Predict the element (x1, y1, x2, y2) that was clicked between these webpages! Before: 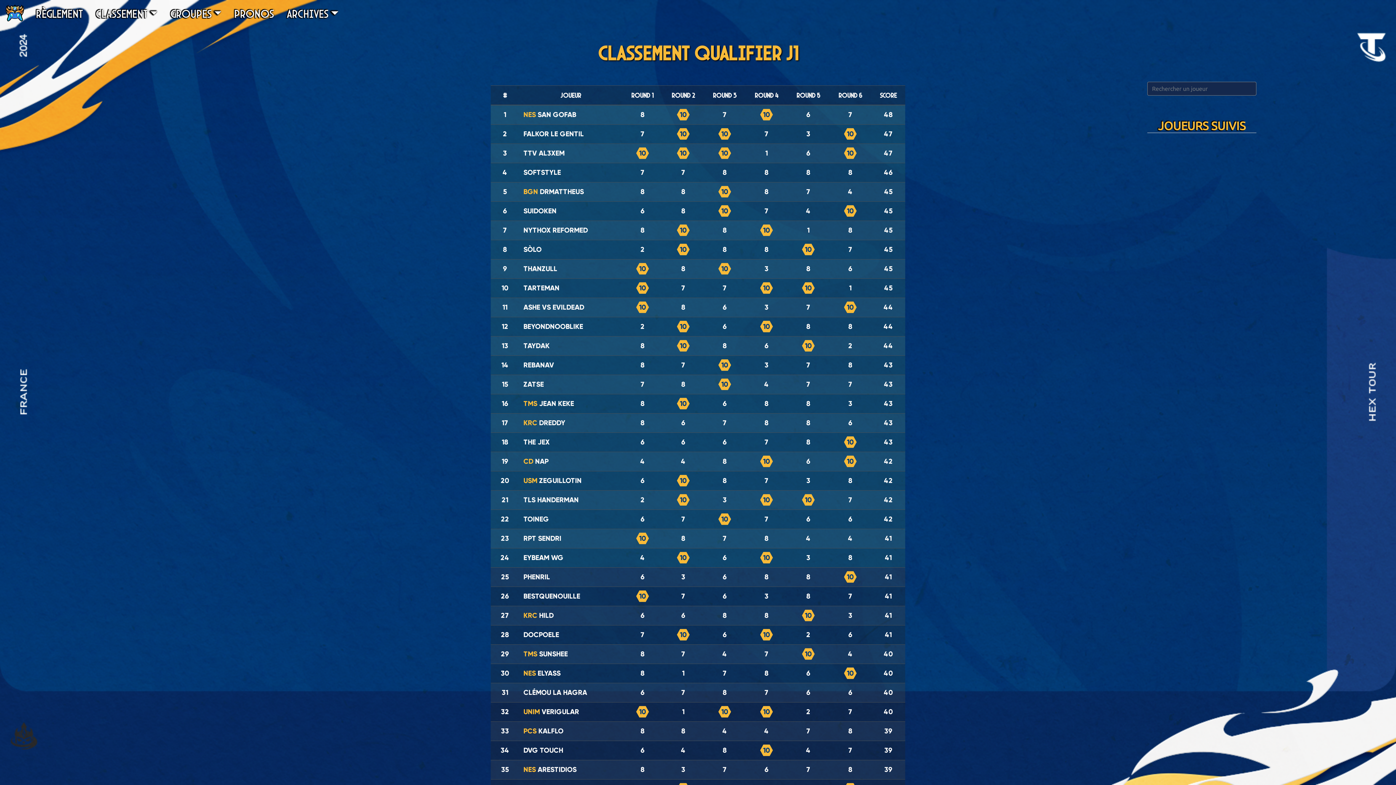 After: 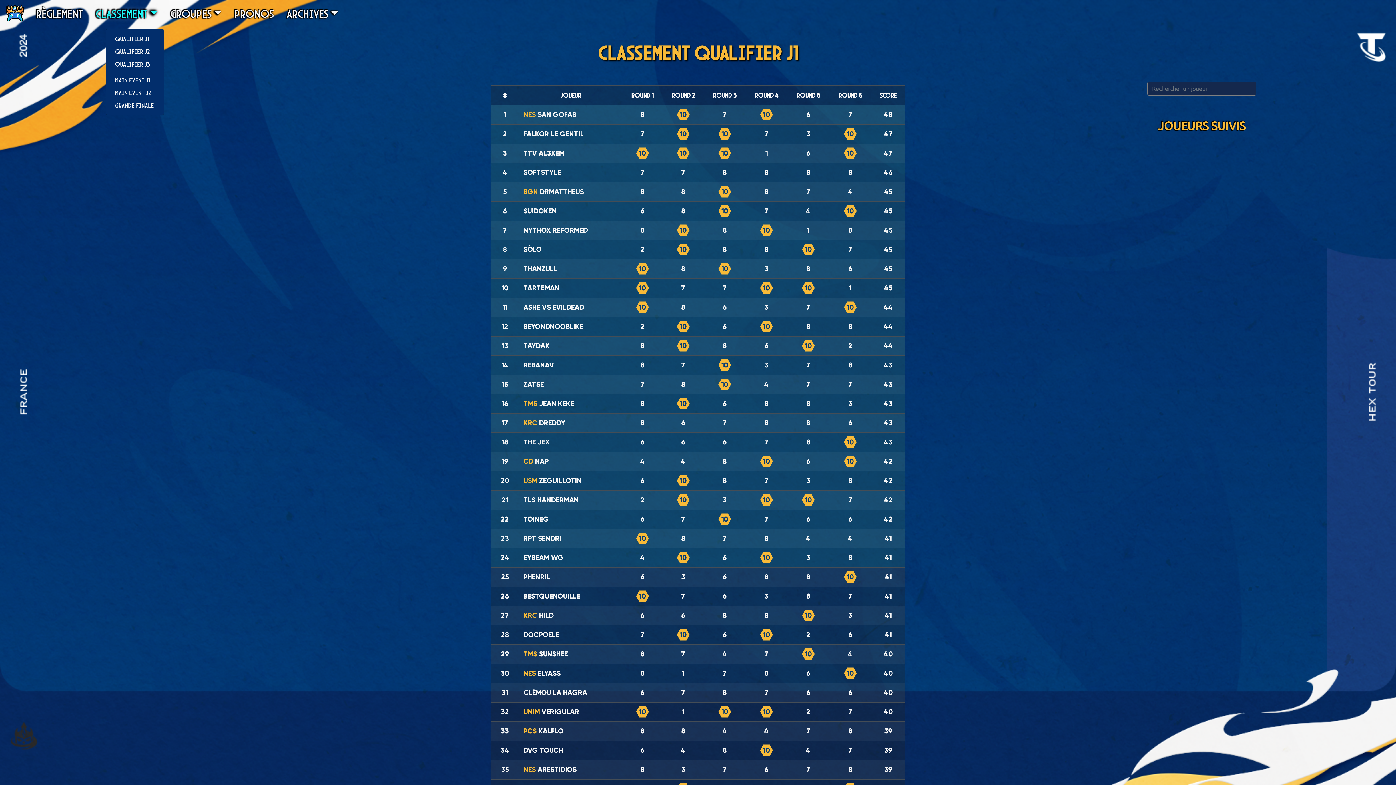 Action: bbox: (92, 2, 160, 25) label: CLASSEMENT 